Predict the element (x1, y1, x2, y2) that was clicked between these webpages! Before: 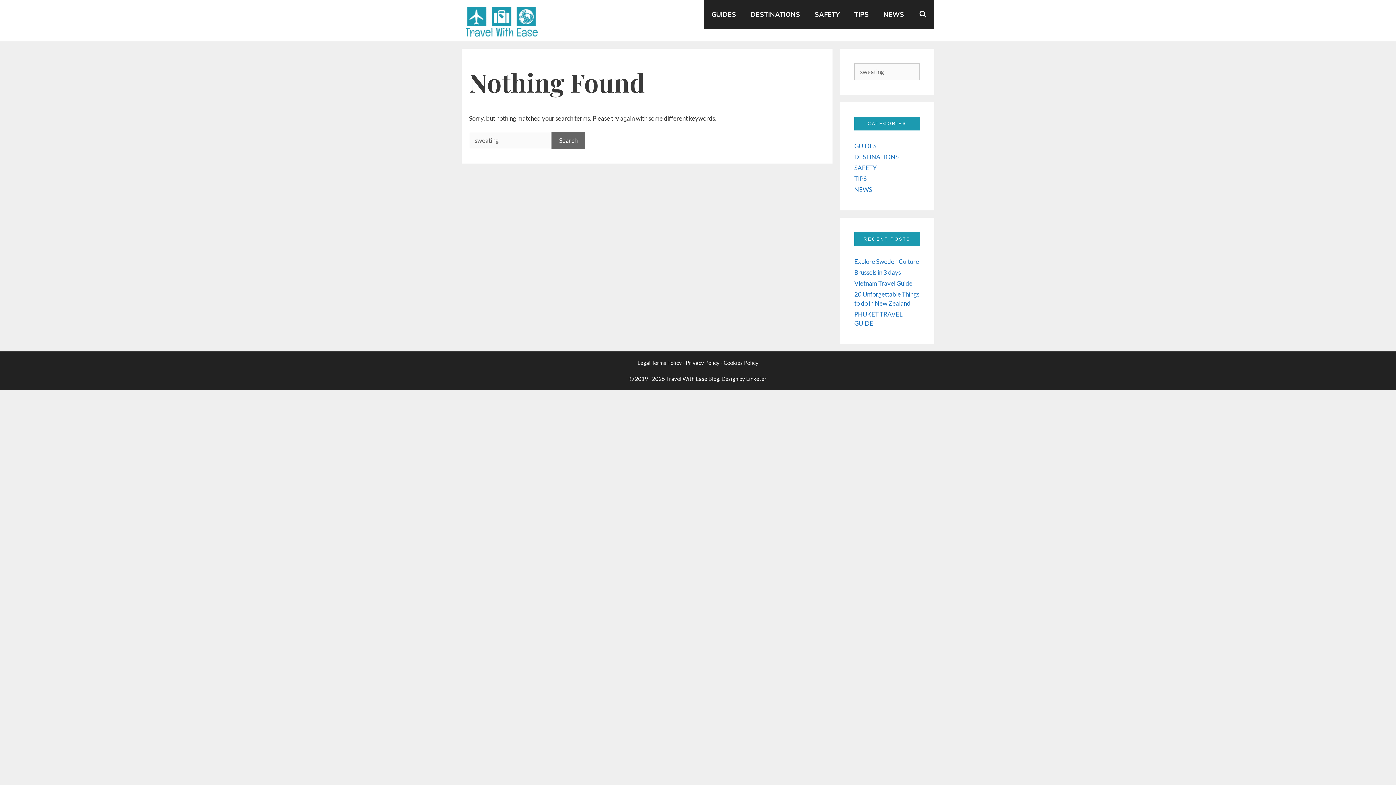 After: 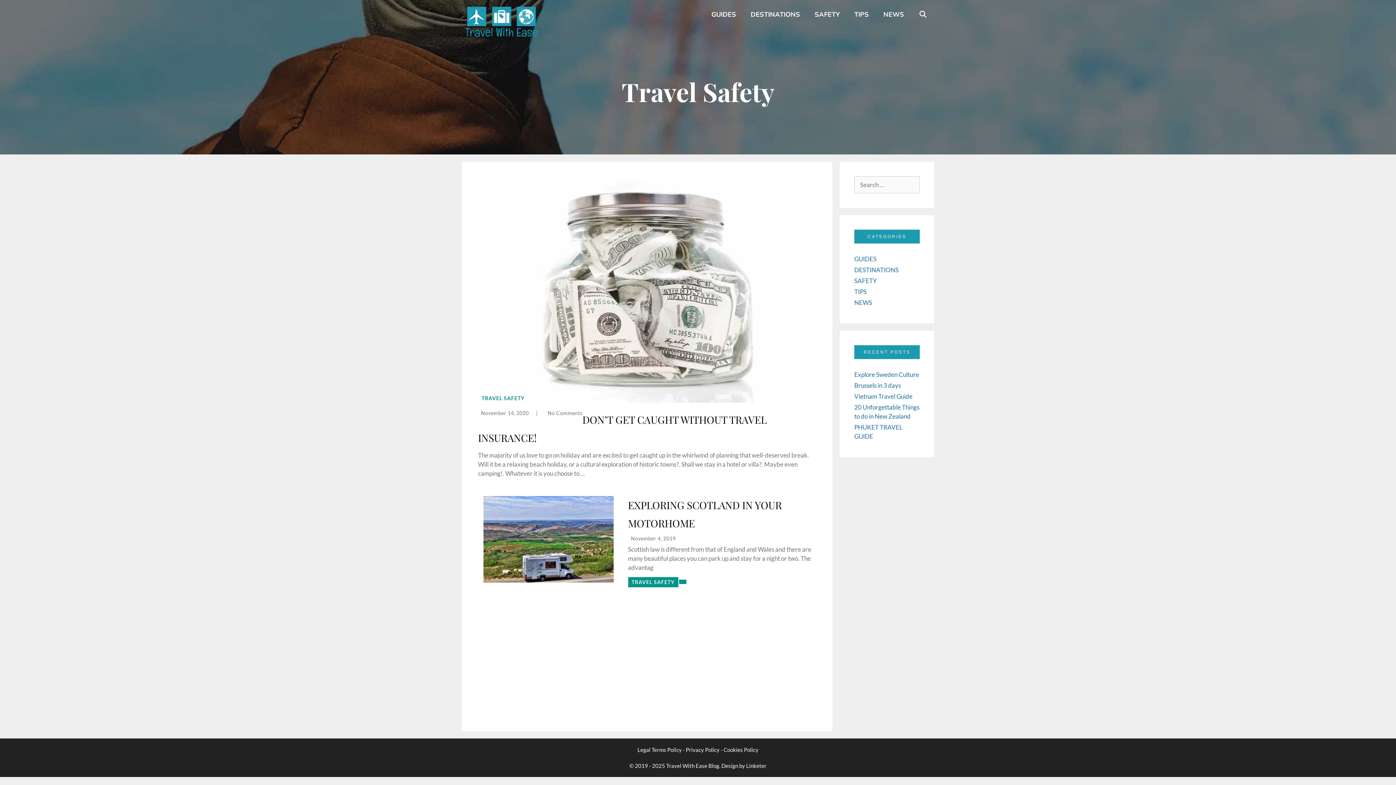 Action: label: SAFETY bbox: (854, 163, 877, 171)